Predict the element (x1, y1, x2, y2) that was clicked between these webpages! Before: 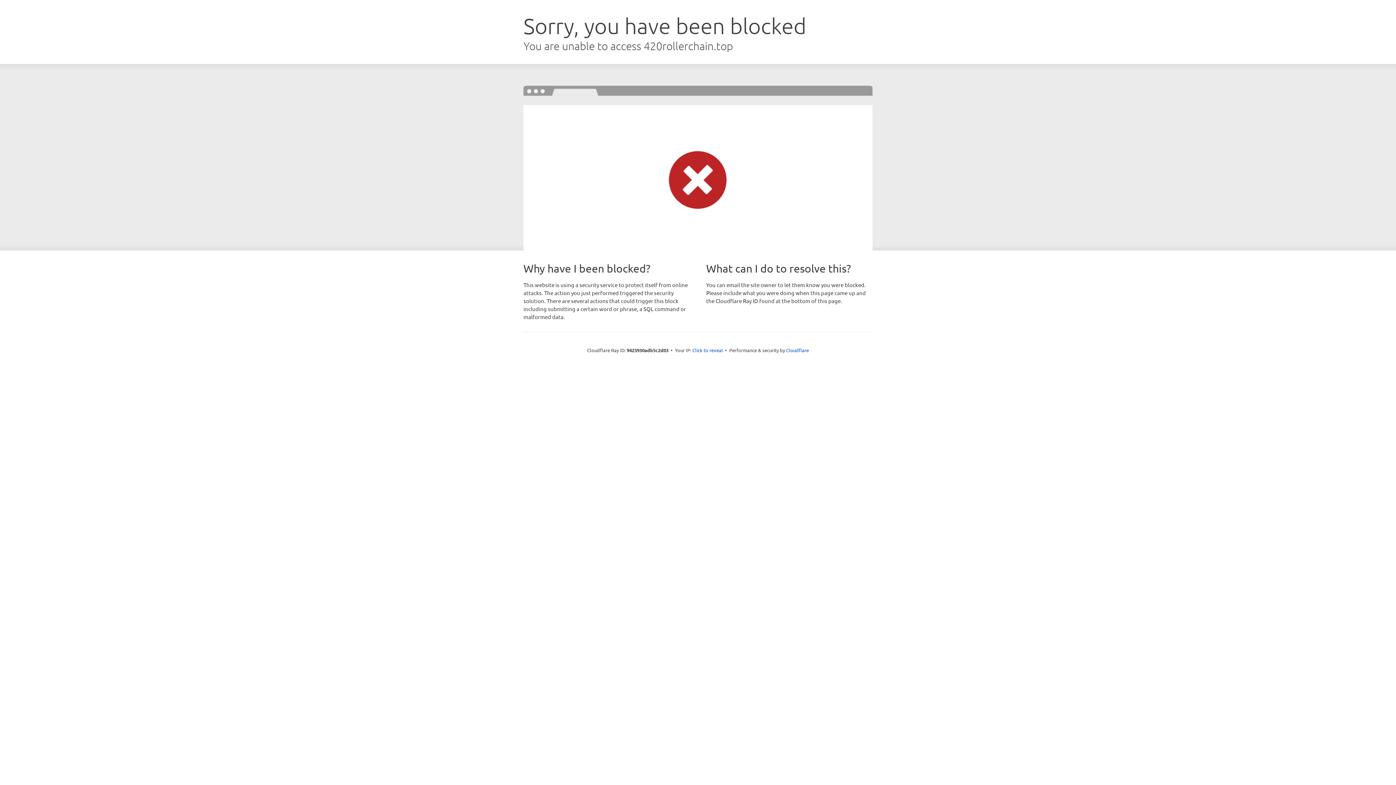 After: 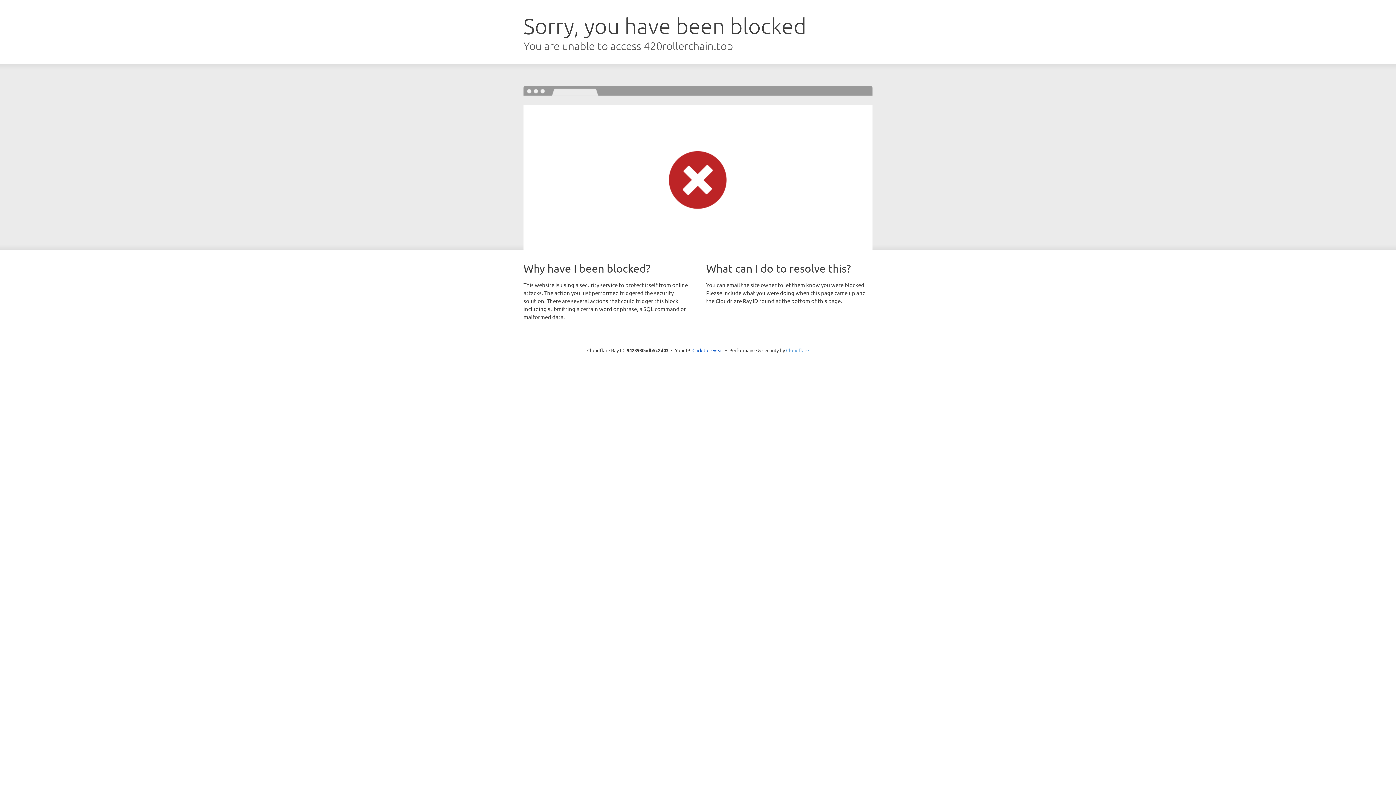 Action: bbox: (786, 347, 809, 353) label: Cloudflare